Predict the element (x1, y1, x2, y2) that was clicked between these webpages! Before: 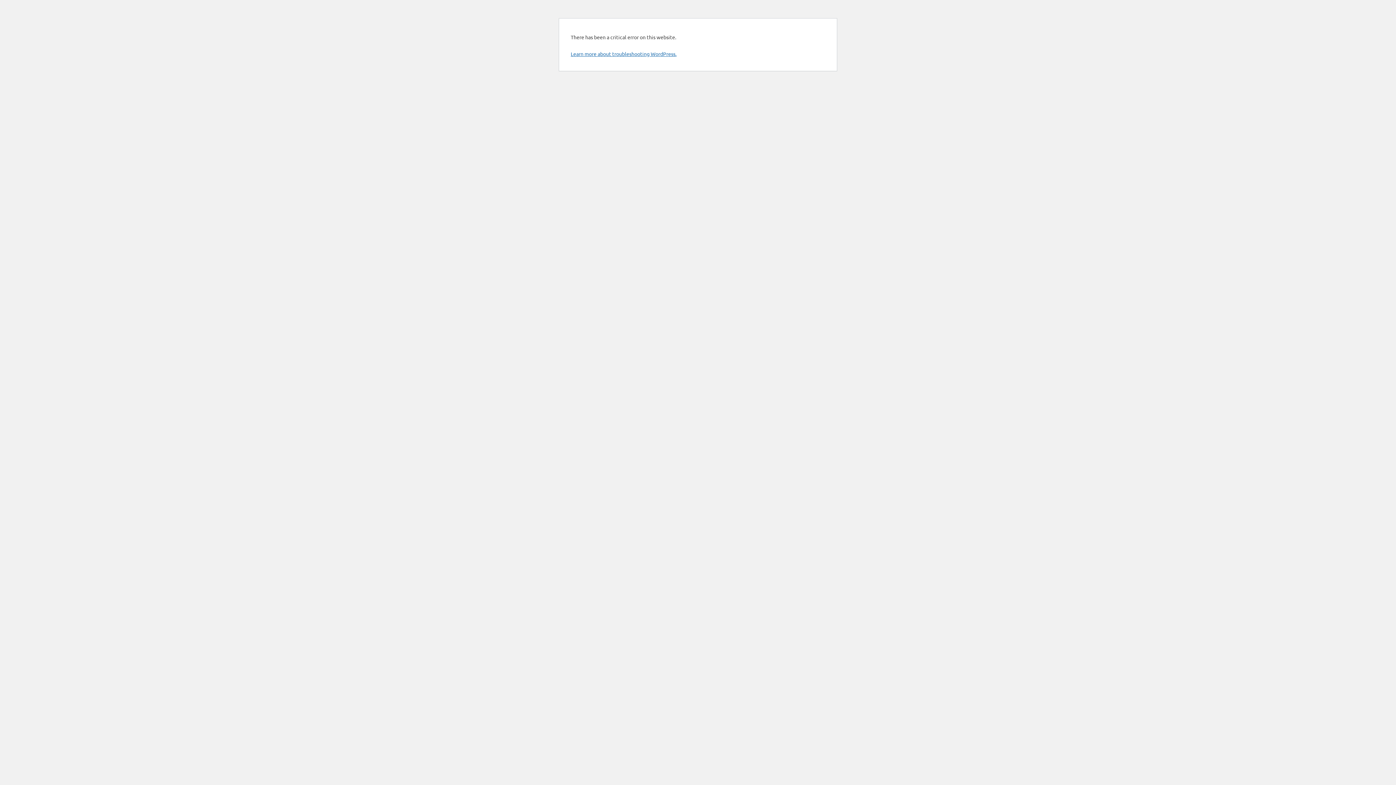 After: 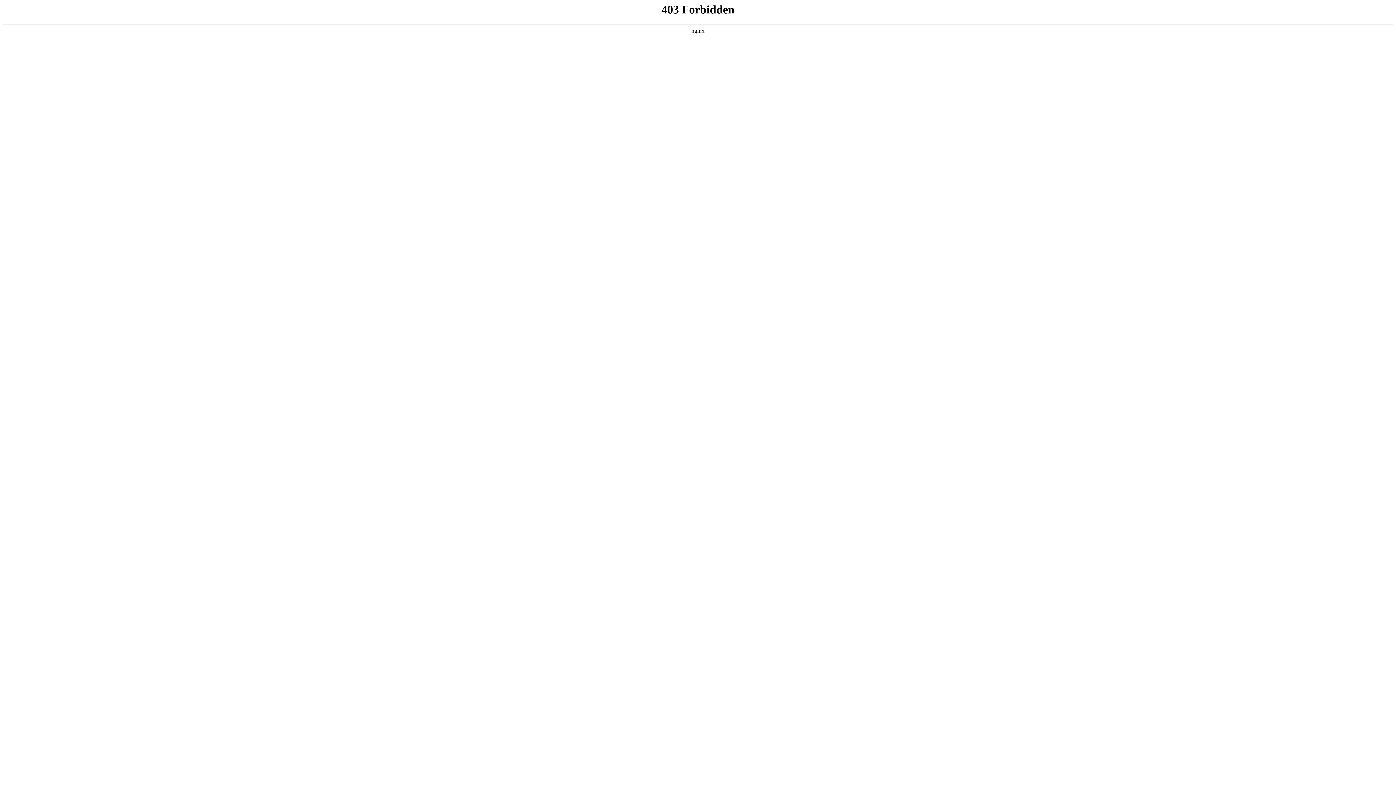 Action: label: Learn more about troubleshooting WordPress. bbox: (570, 50, 676, 57)